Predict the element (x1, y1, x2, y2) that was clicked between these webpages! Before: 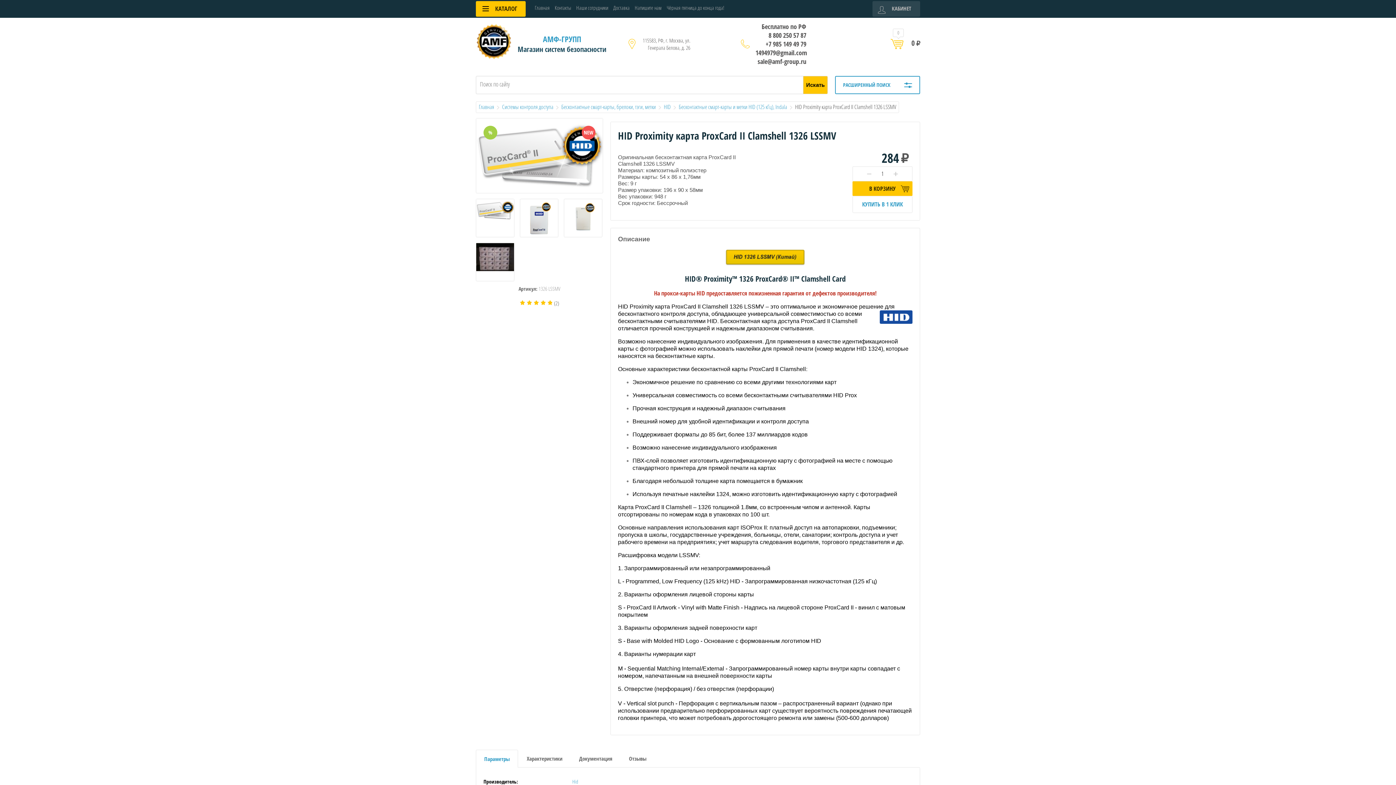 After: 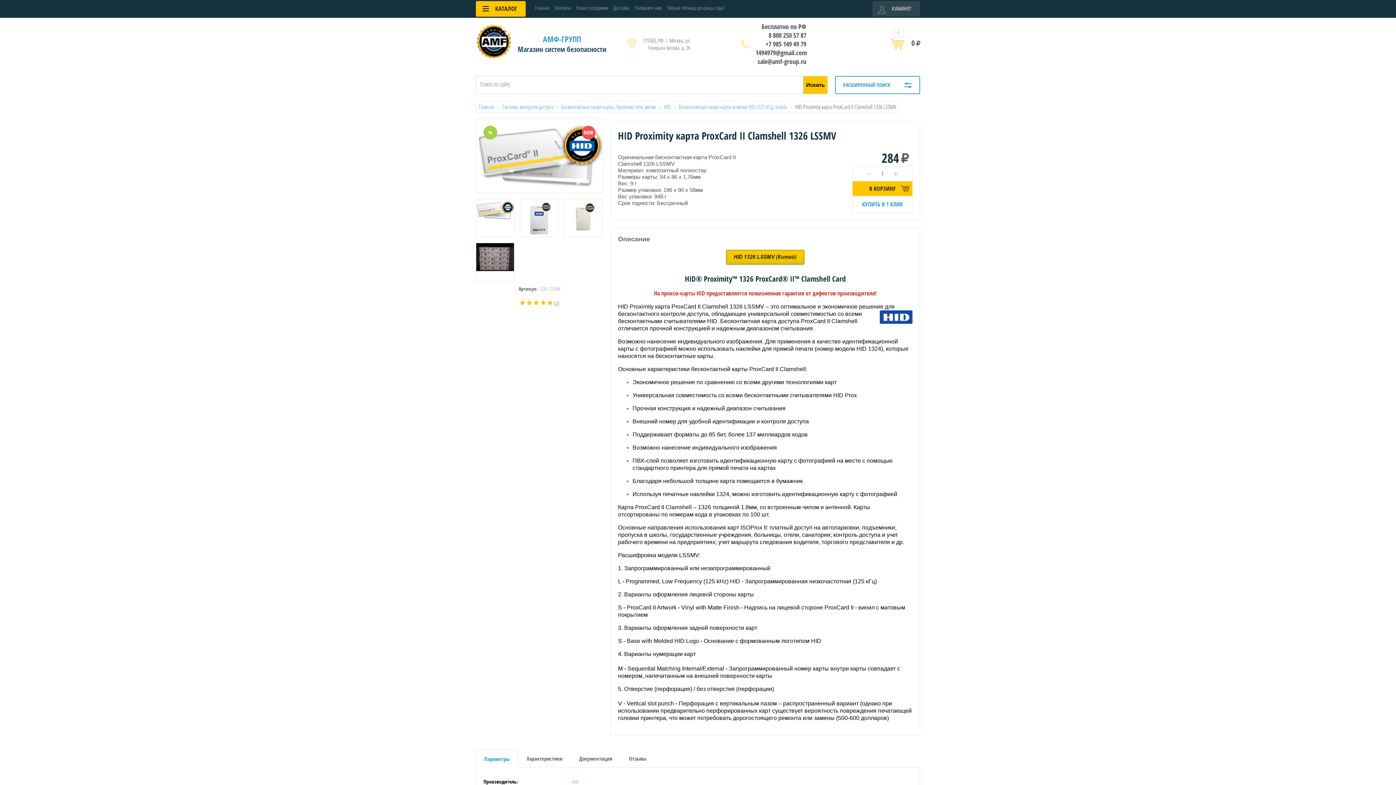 Action: label: 8 800 250 57 87 bbox: (755, 30, 806, 39)